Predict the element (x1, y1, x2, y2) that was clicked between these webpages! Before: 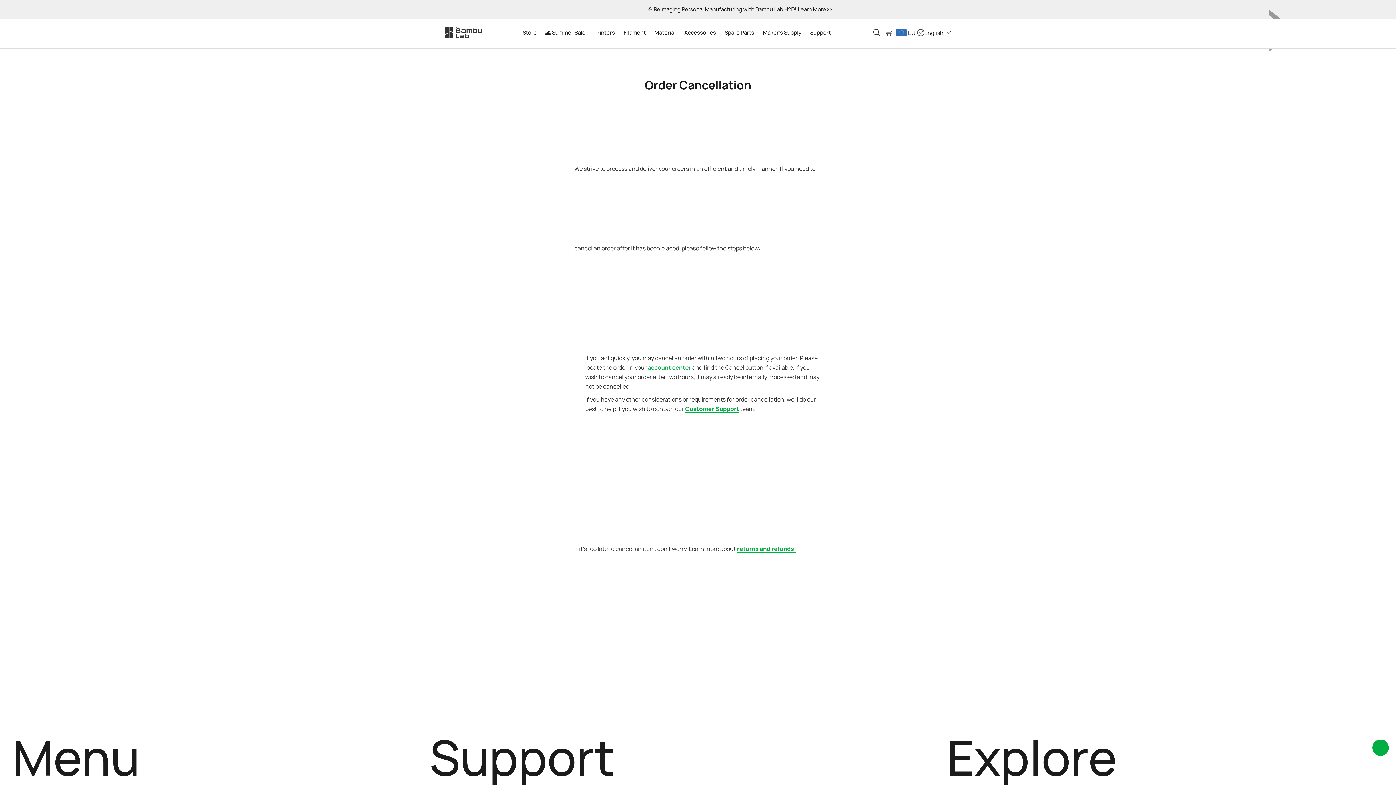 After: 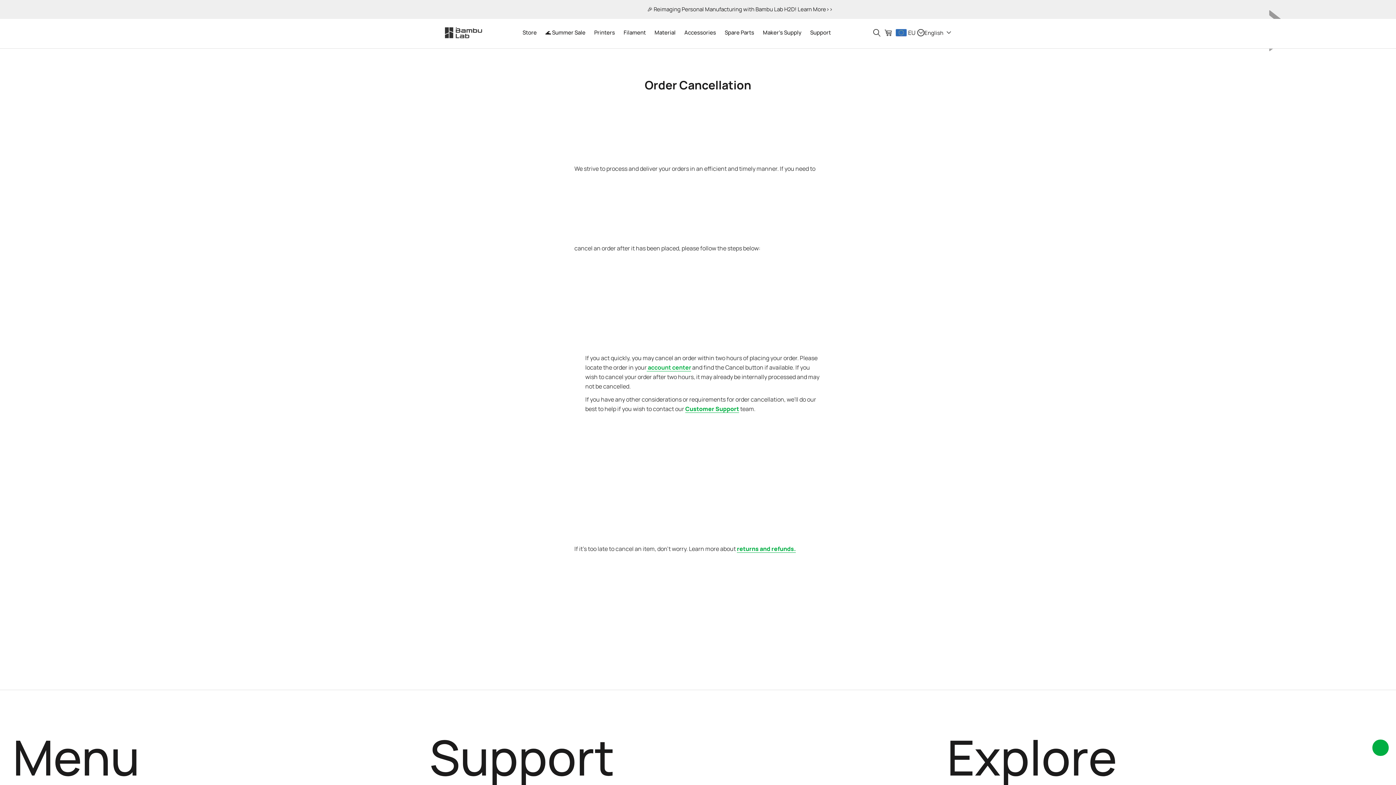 Action: bbox: (443, 25, 483, 39)